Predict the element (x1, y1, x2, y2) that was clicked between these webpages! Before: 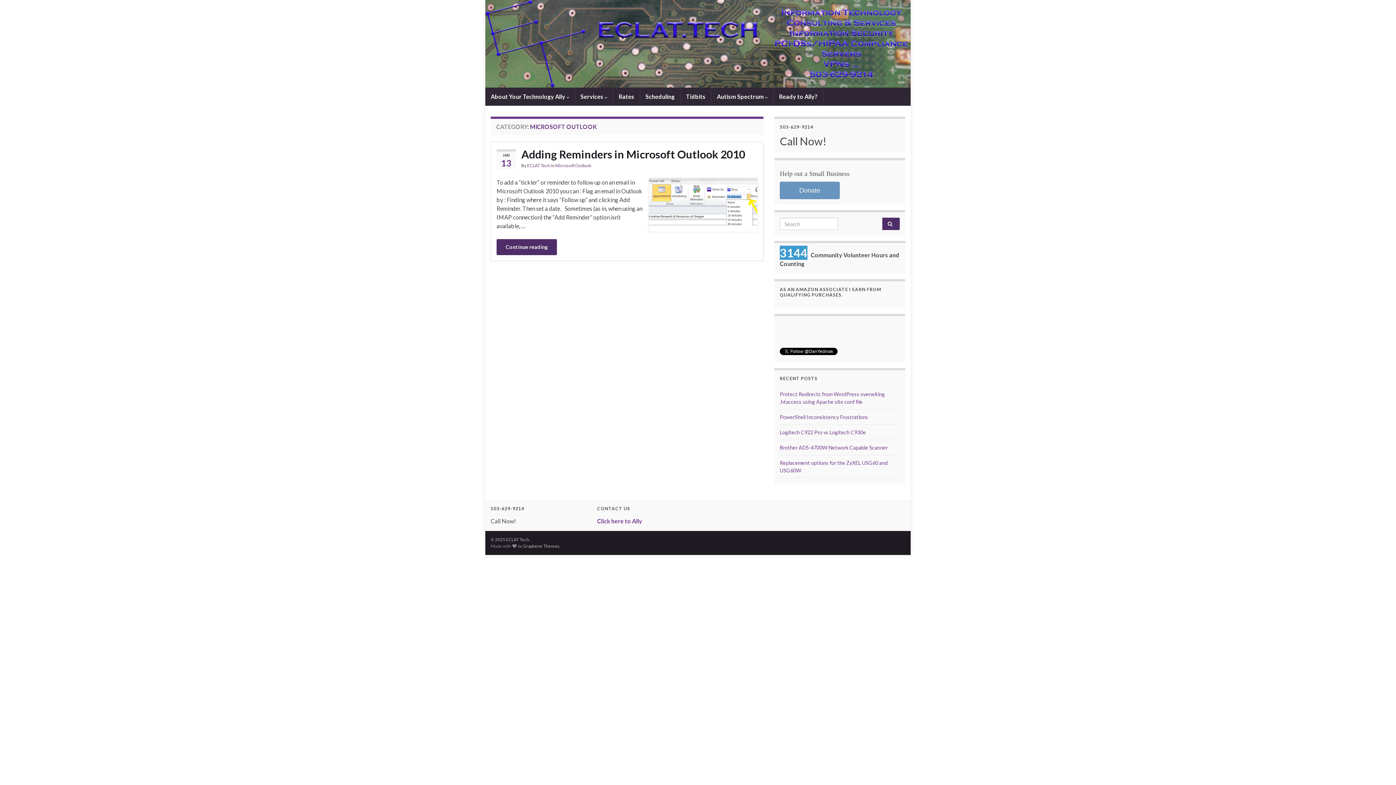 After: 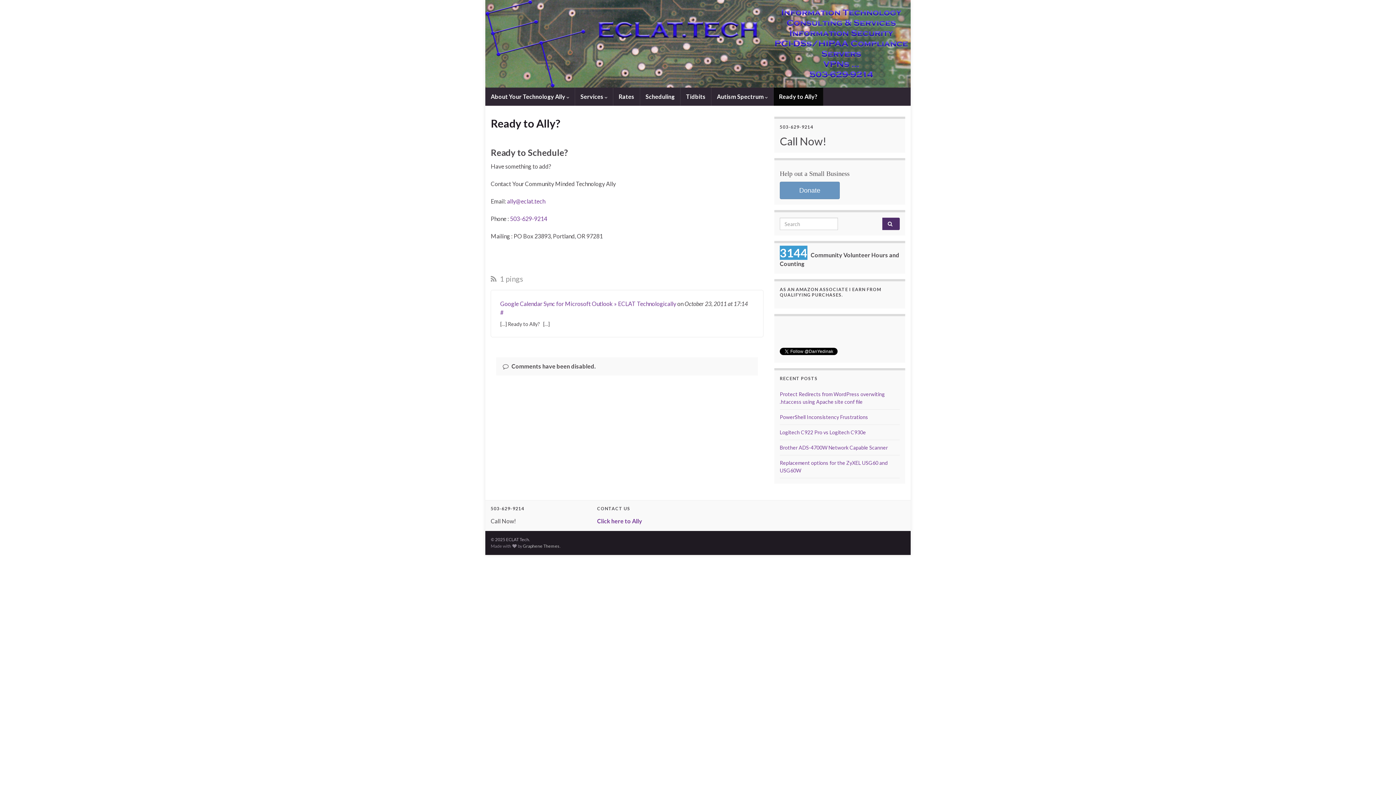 Action: bbox: (597, 517, 642, 524) label: Click here to Ally